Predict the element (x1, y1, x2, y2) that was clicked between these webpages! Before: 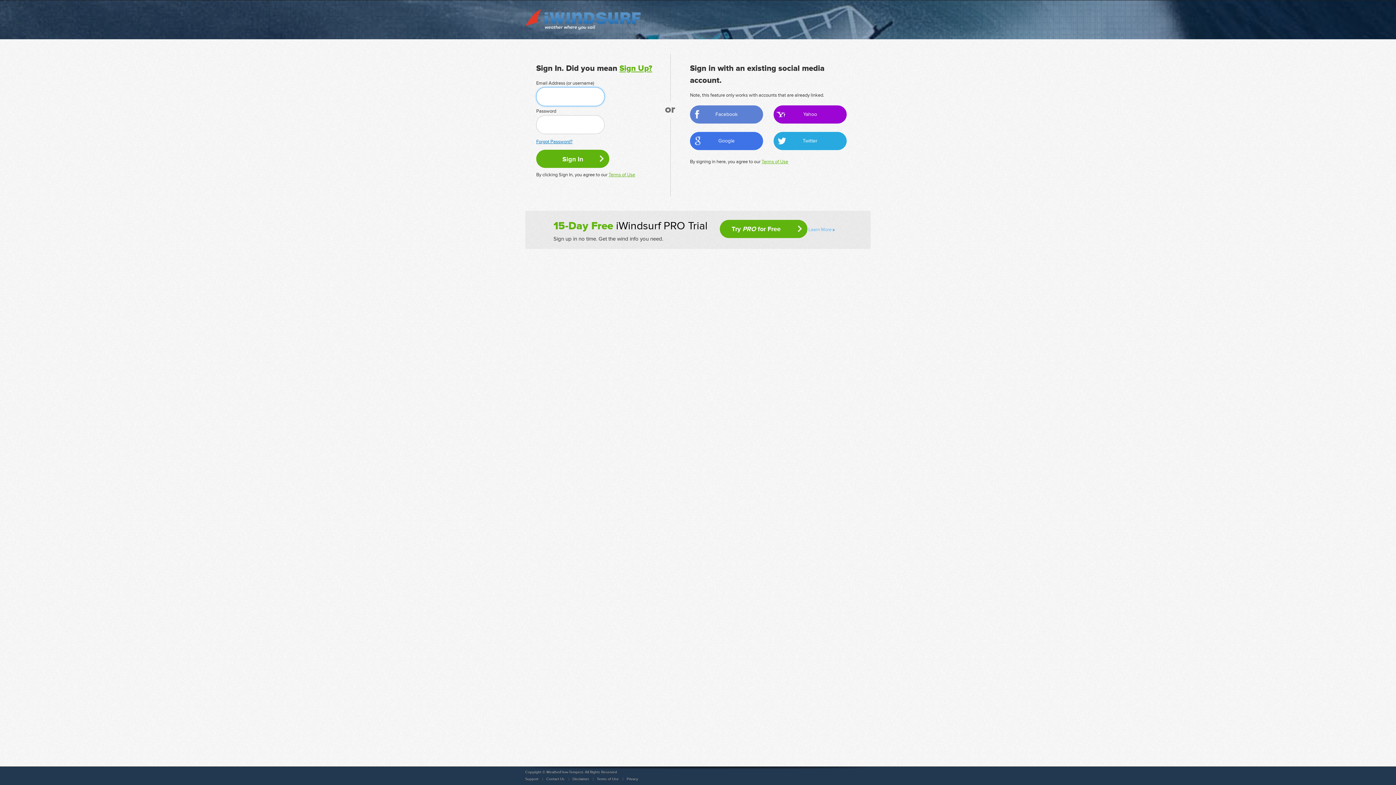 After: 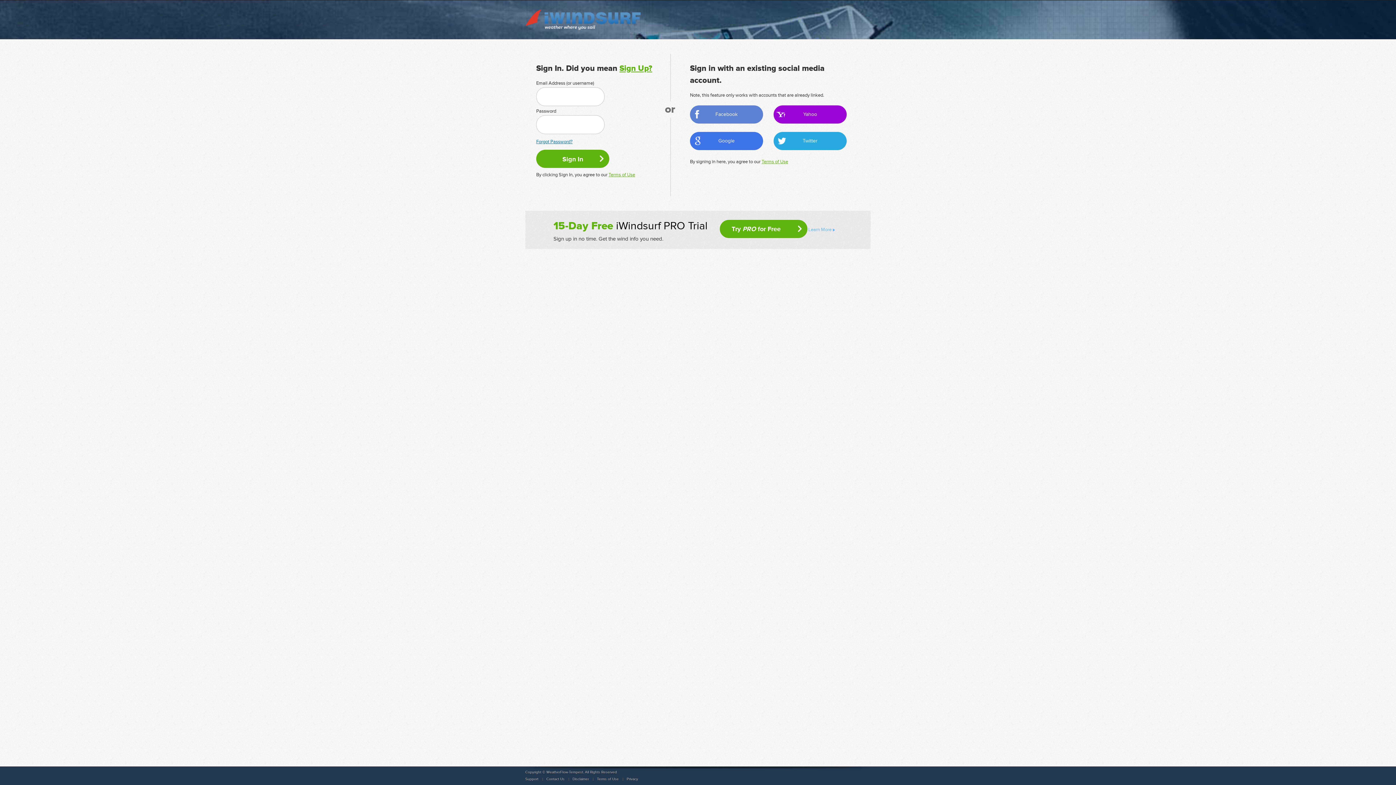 Action: label: Yahoo bbox: (773, 105, 846, 123)